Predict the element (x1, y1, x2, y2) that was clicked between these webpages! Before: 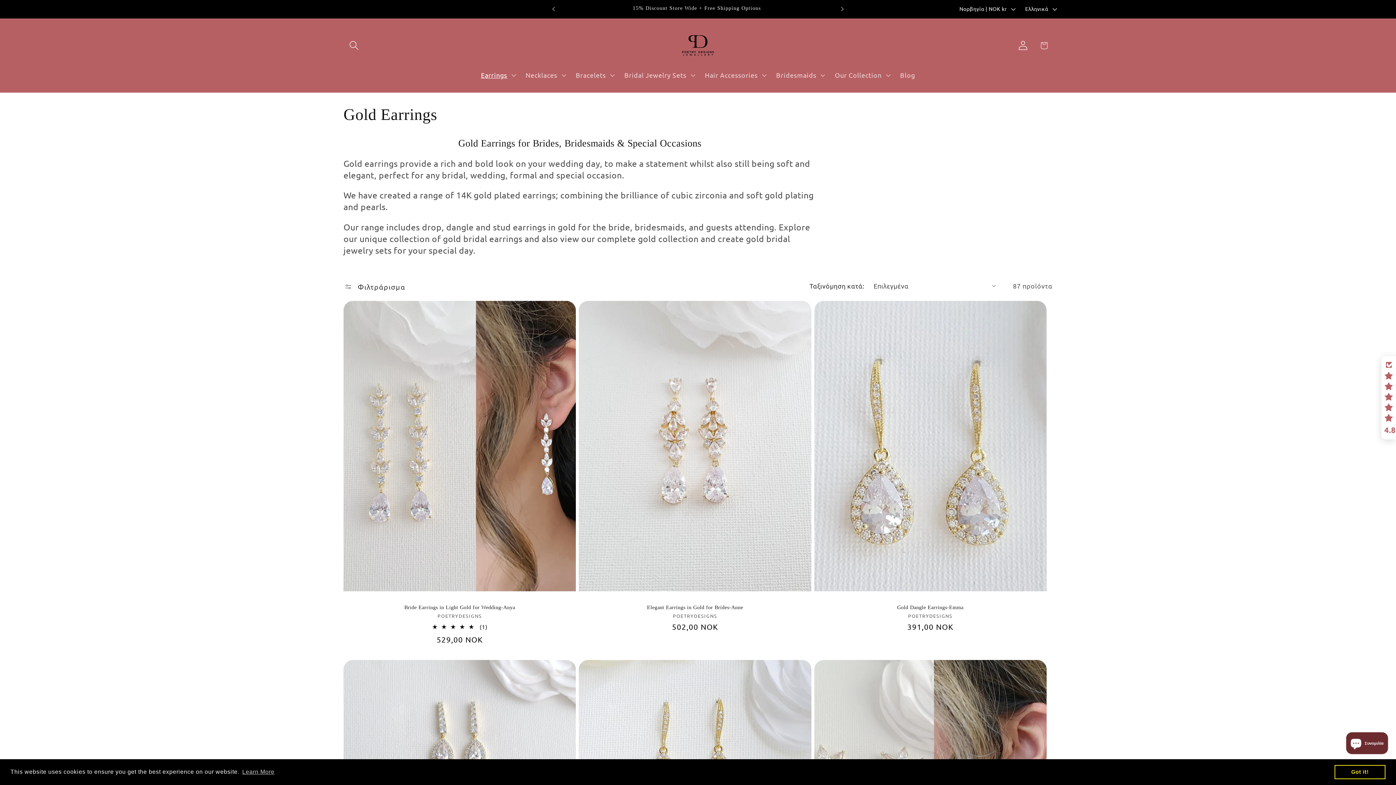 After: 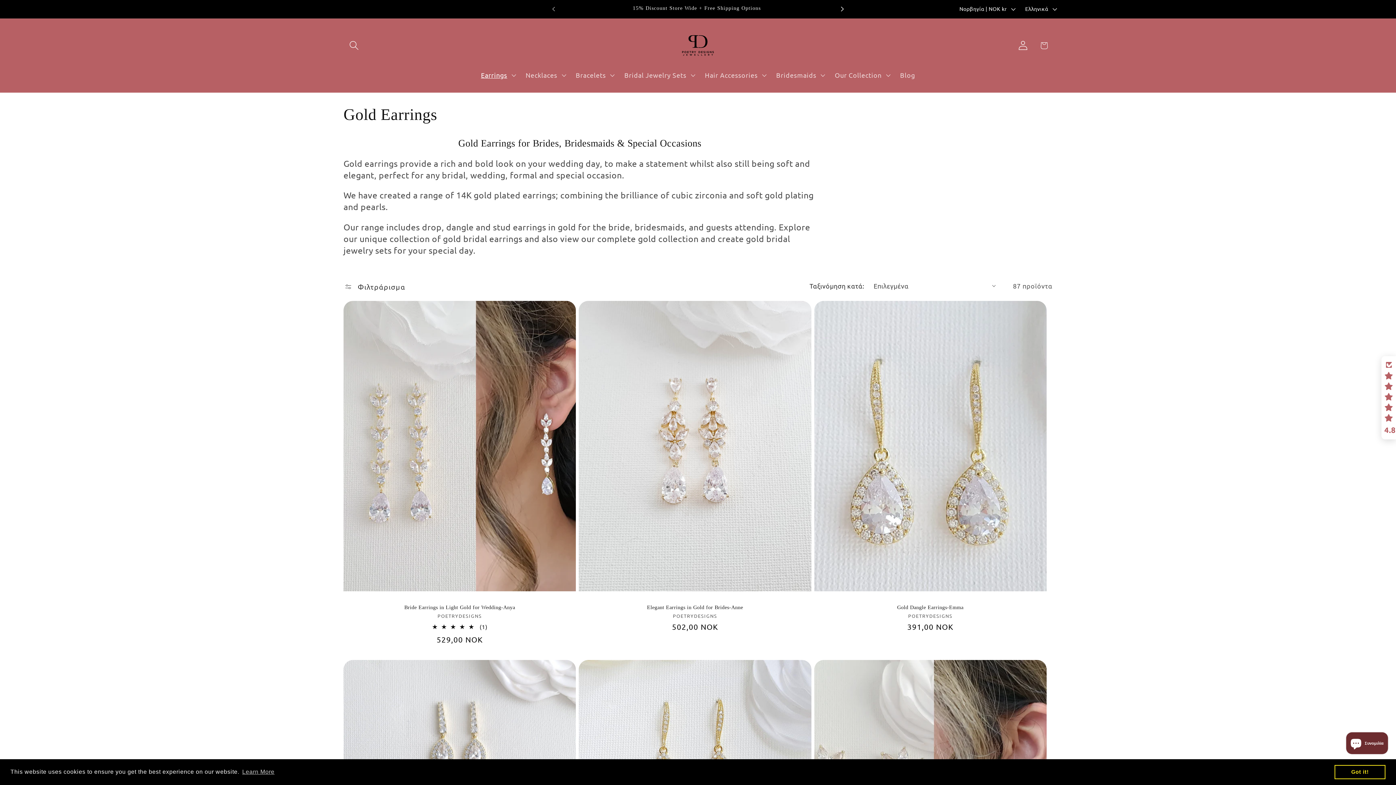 Action: bbox: (834, 0, 850, 17) label: Επόμενη ανακοίνωση